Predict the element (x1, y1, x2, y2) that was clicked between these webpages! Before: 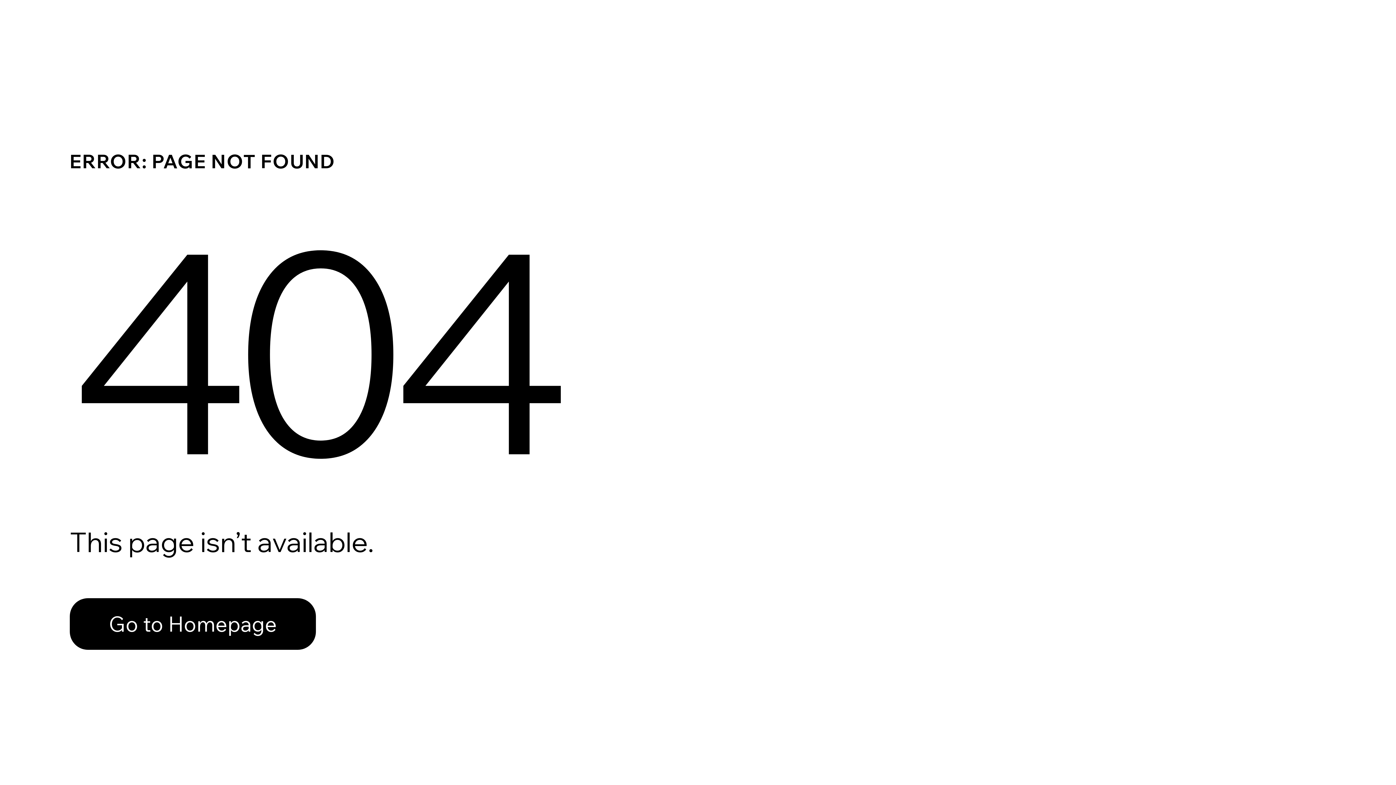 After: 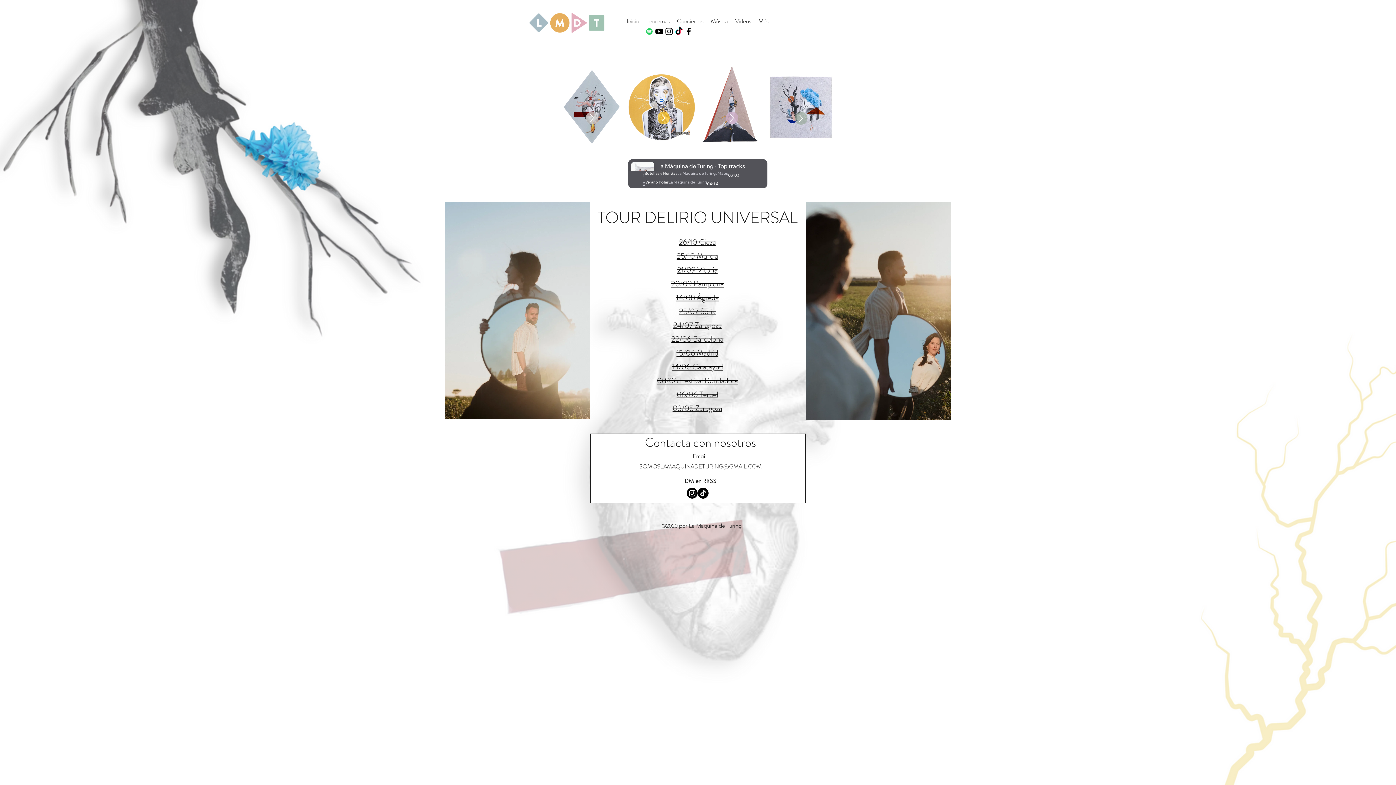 Action: label: Go to Homepage bbox: (69, 582, 768, 659)